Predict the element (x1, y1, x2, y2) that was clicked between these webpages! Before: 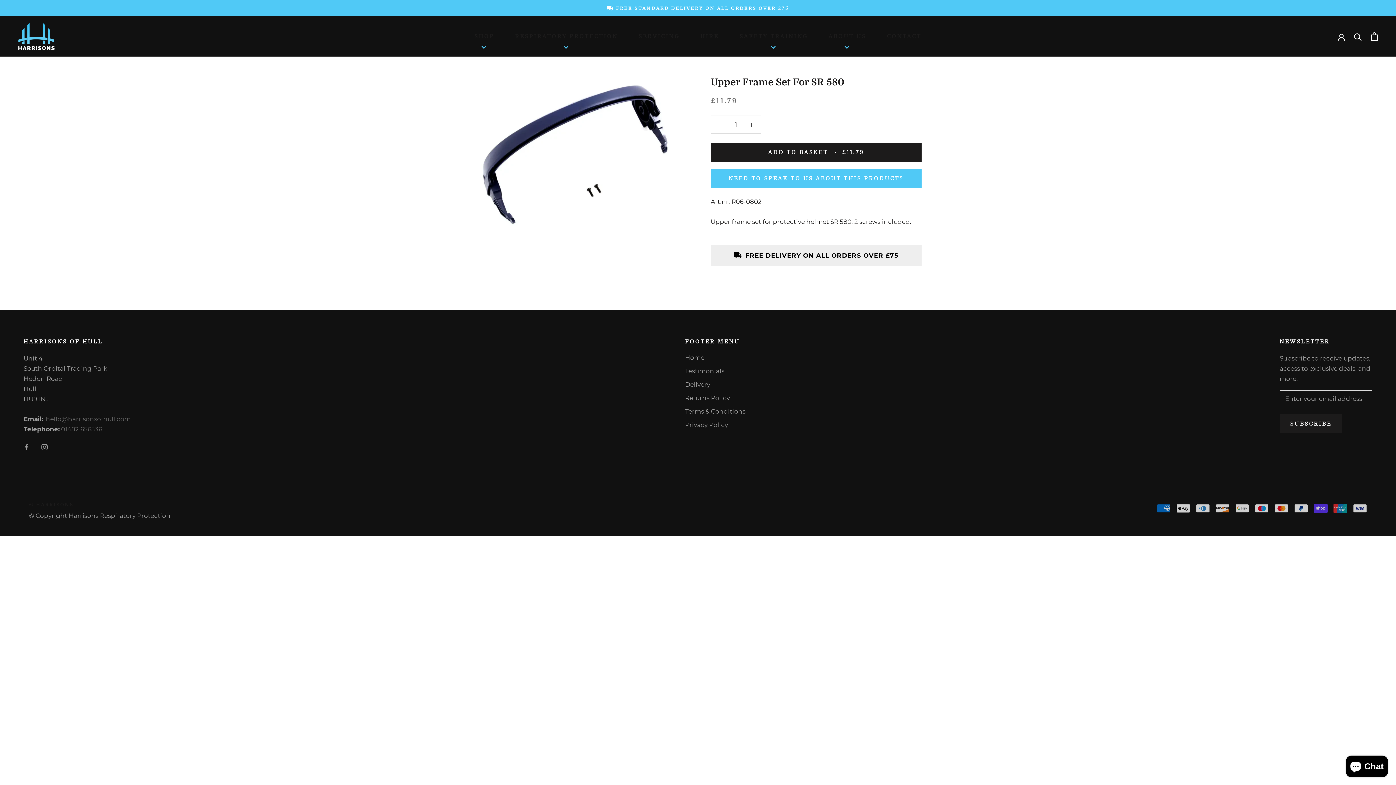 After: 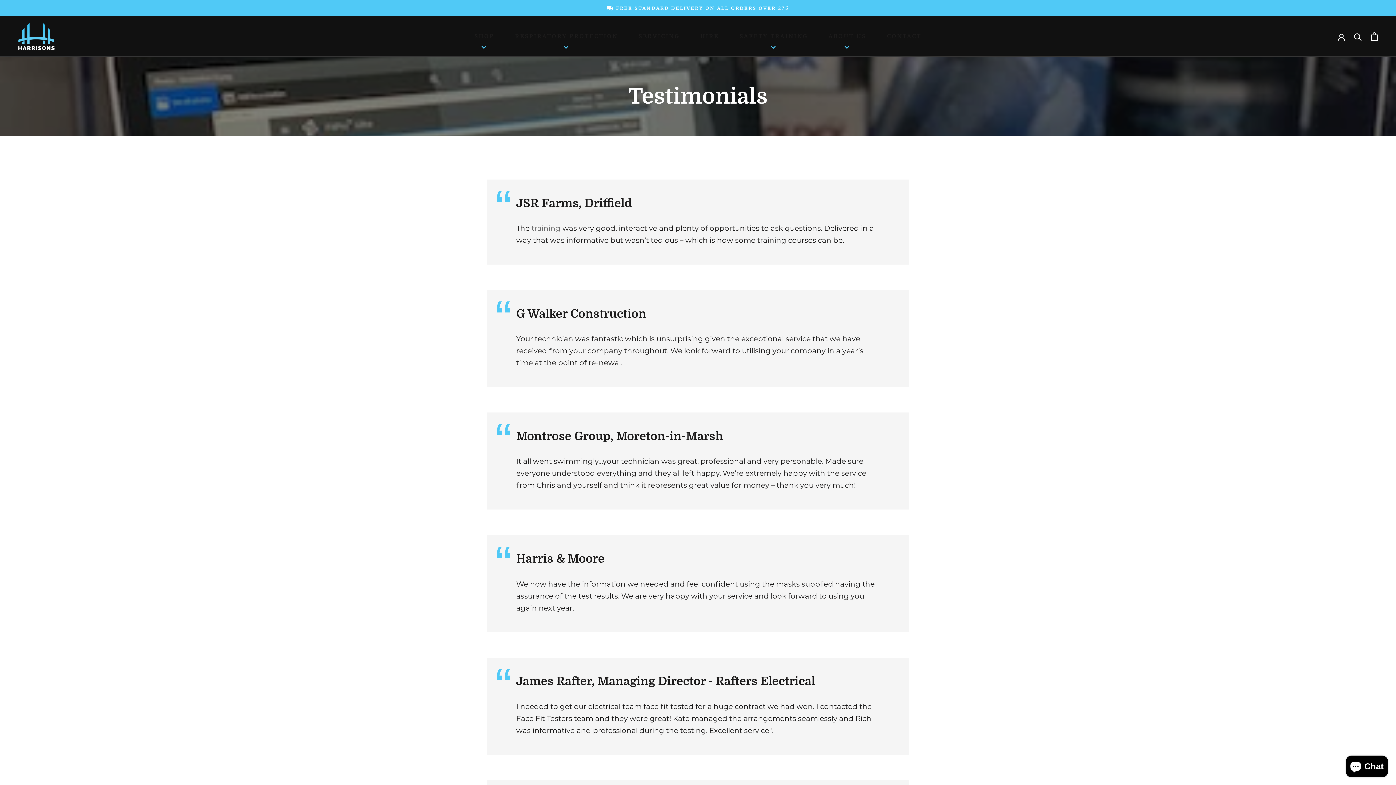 Action: label: Testimonials bbox: (685, 366, 745, 376)